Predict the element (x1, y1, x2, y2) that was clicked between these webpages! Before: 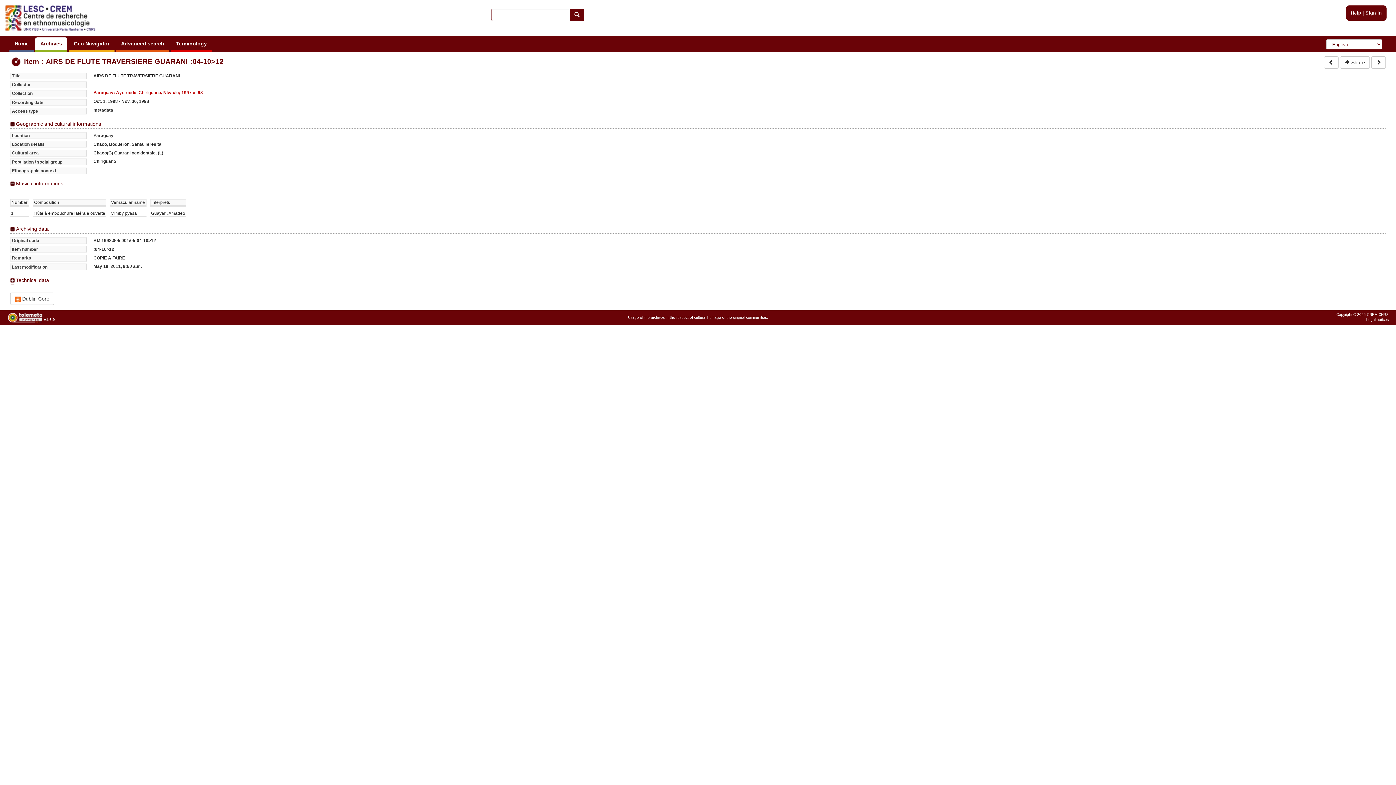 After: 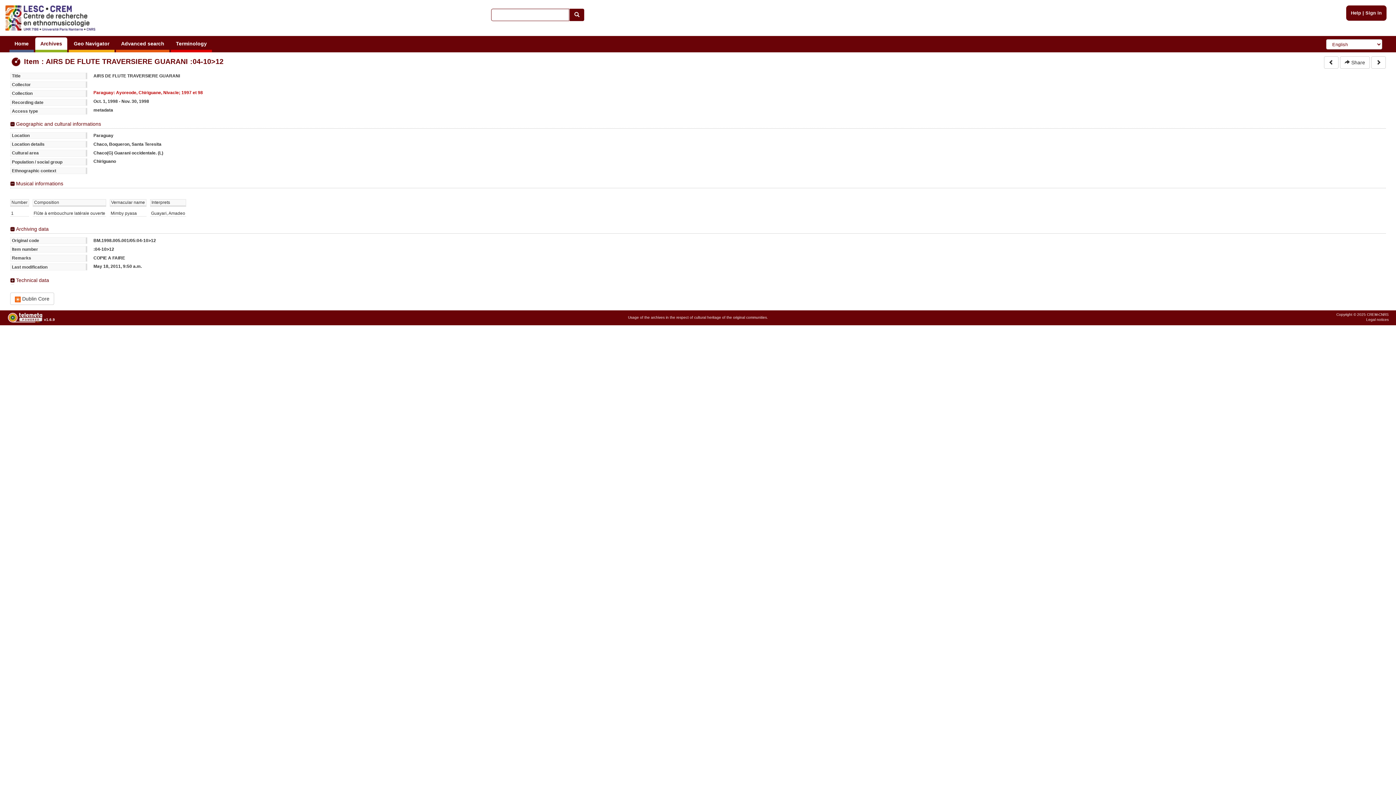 Action: bbox: (7, 312, 42, 323)